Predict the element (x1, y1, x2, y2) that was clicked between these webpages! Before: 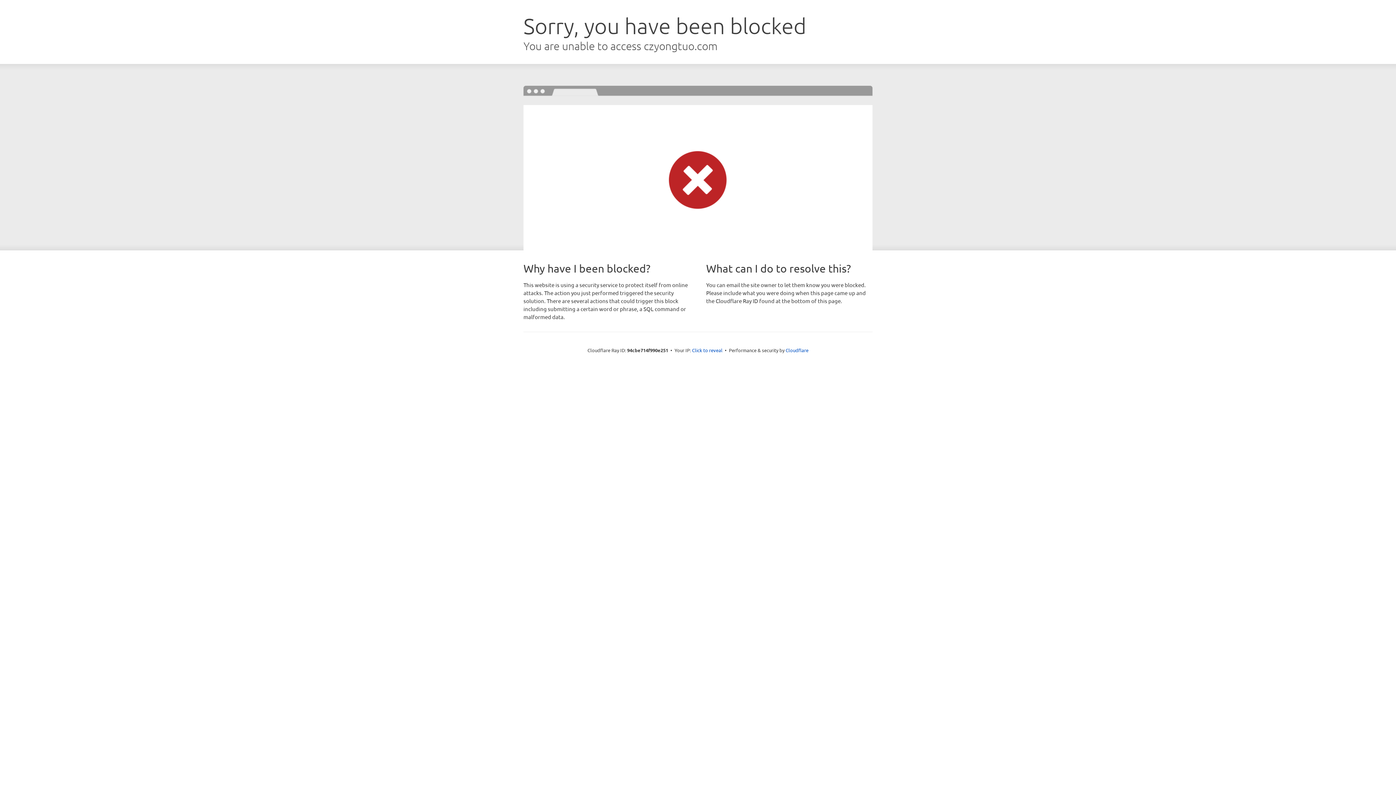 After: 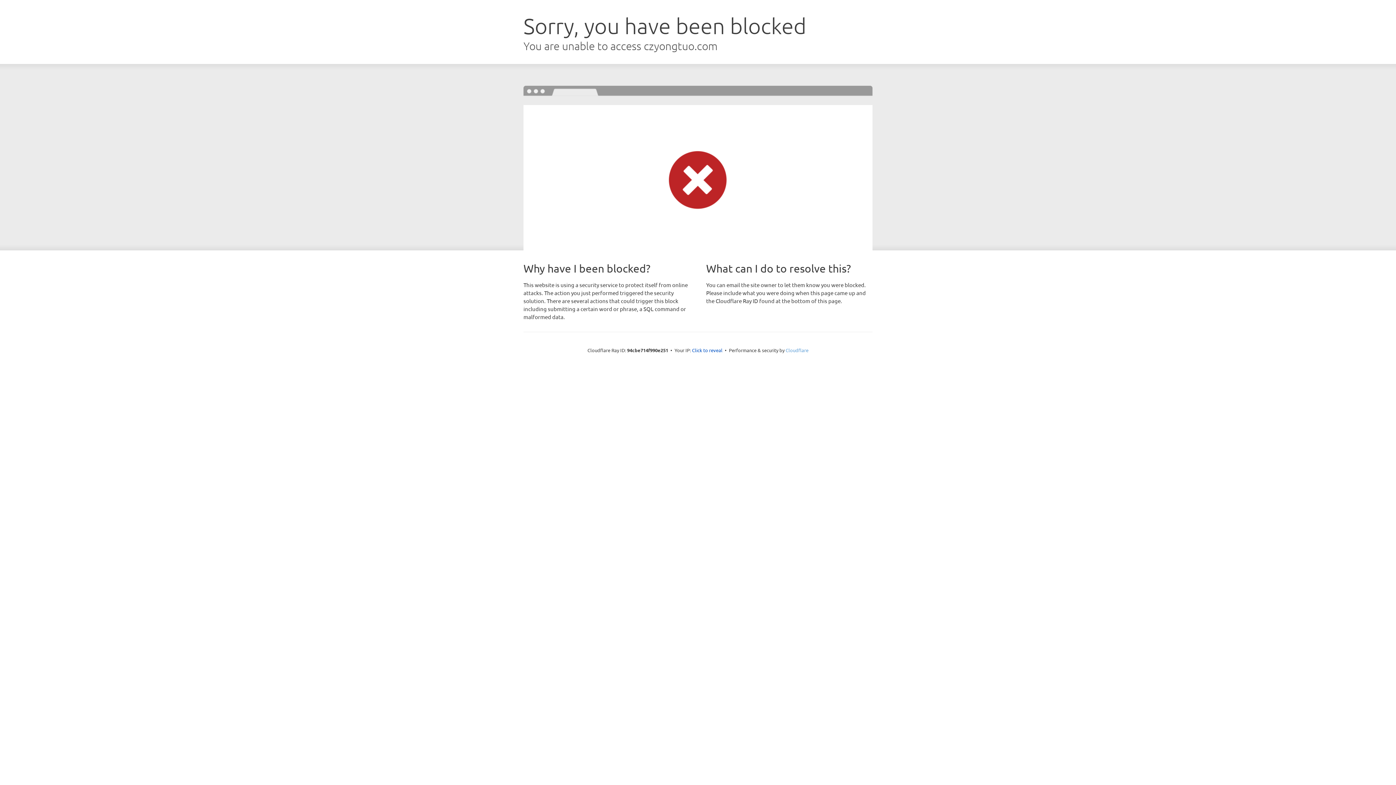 Action: label: Cloudflare bbox: (785, 347, 808, 353)